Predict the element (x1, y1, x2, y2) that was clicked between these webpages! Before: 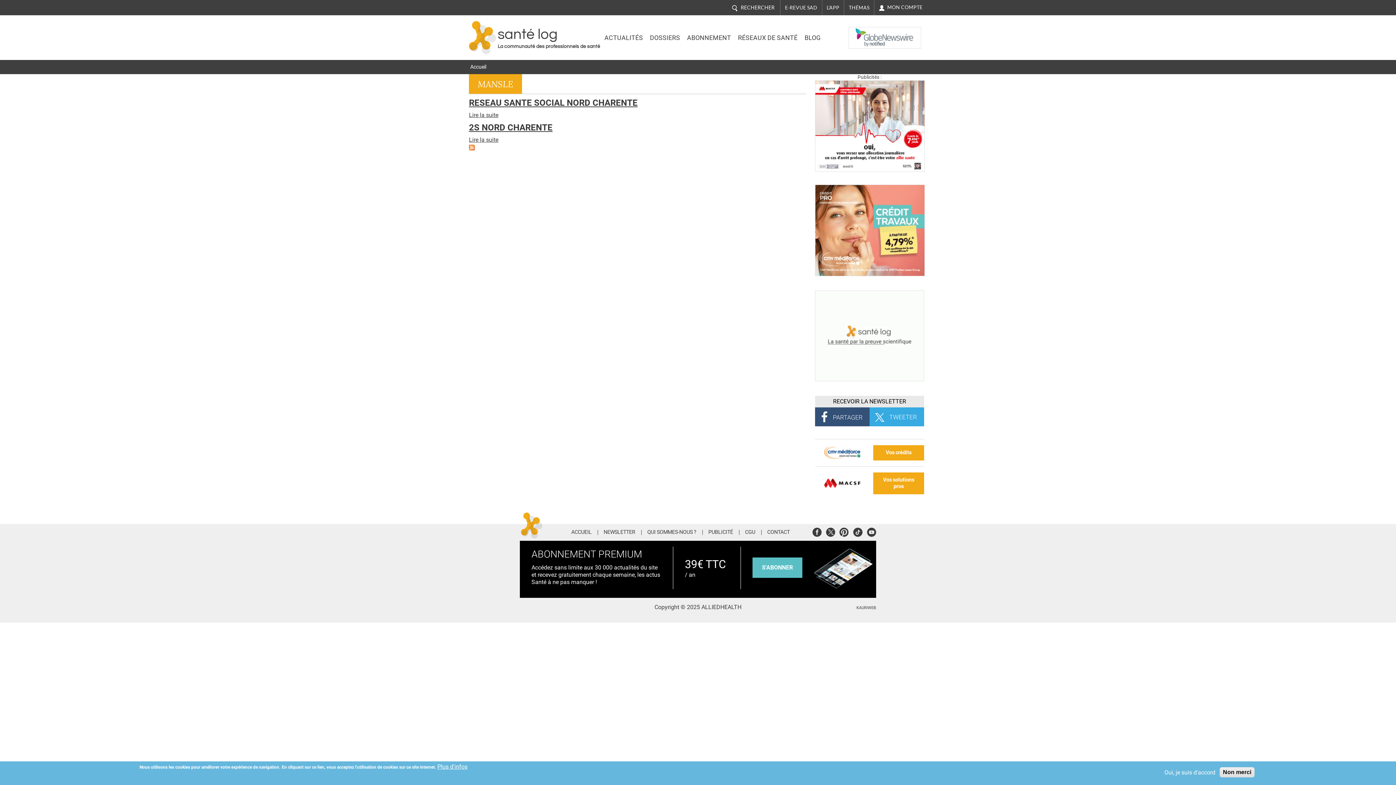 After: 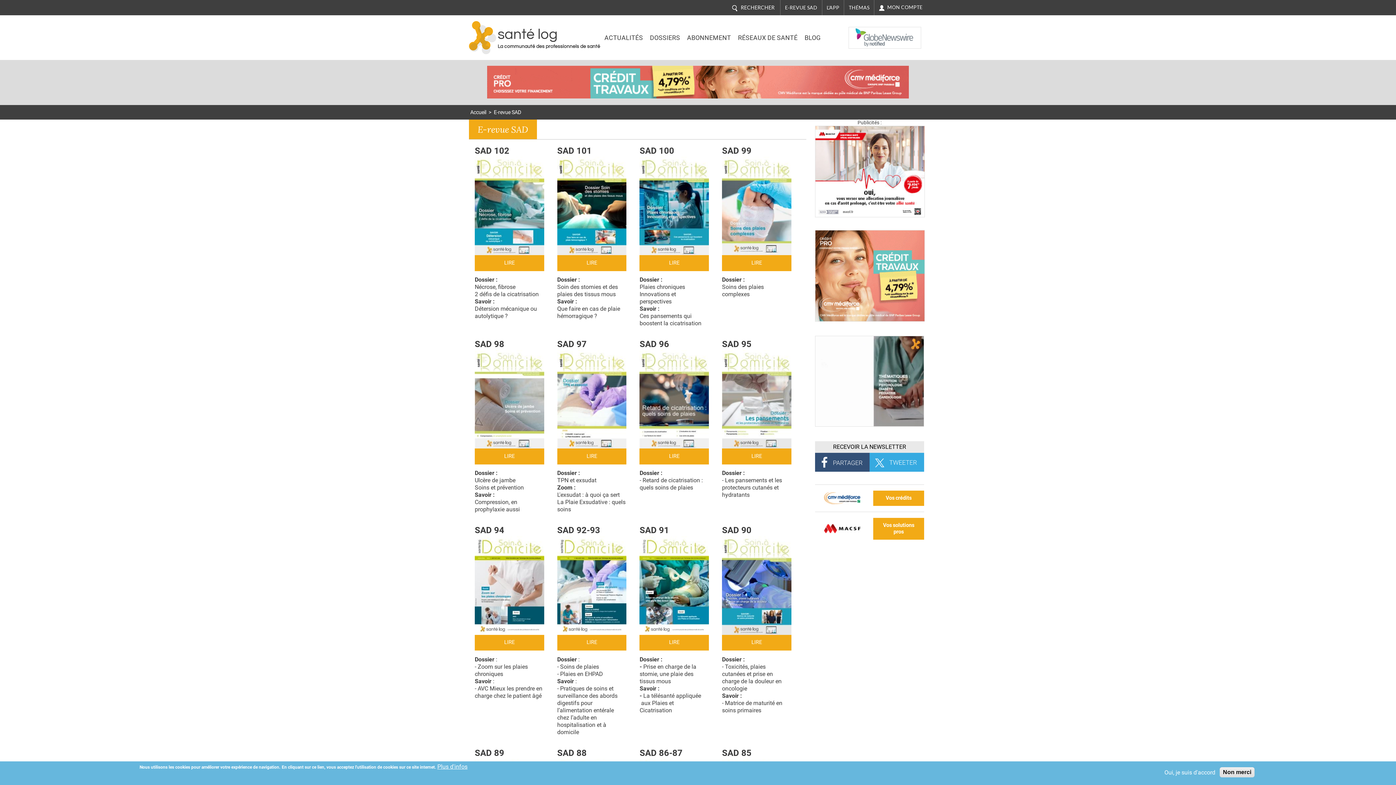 Action: label: E-REVUE SAD bbox: (780, 0, 822, 15)